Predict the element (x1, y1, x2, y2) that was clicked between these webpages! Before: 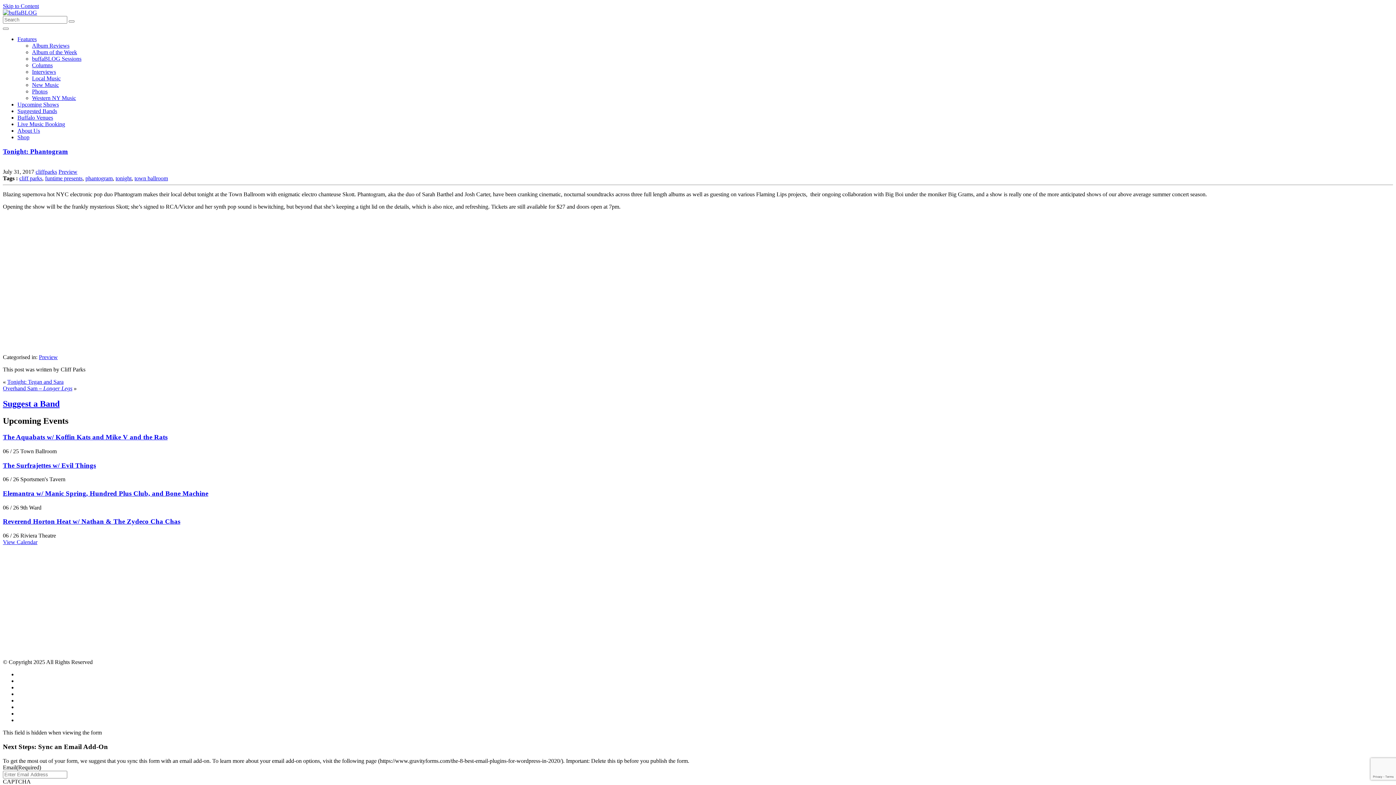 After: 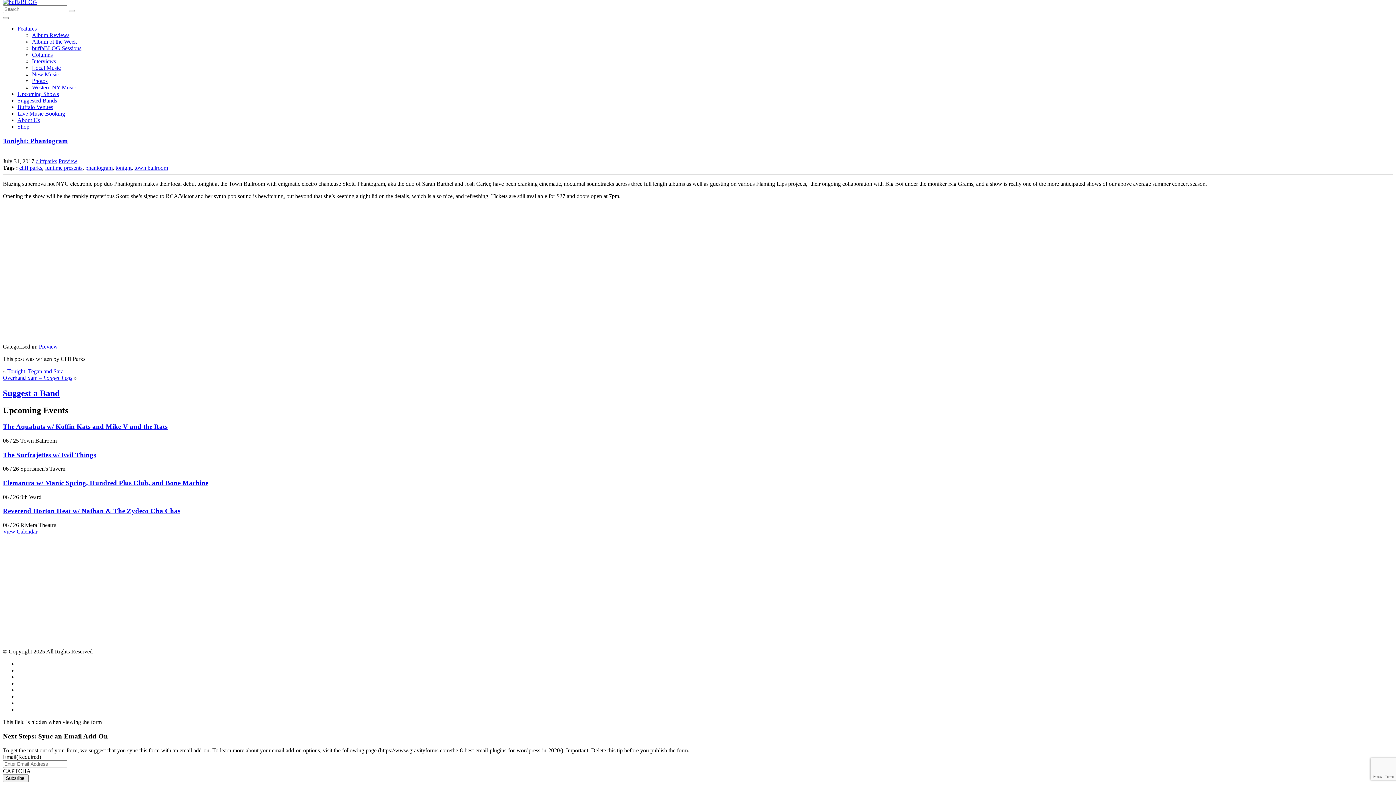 Action: bbox: (2, 2, 38, 9) label: Skip to Content